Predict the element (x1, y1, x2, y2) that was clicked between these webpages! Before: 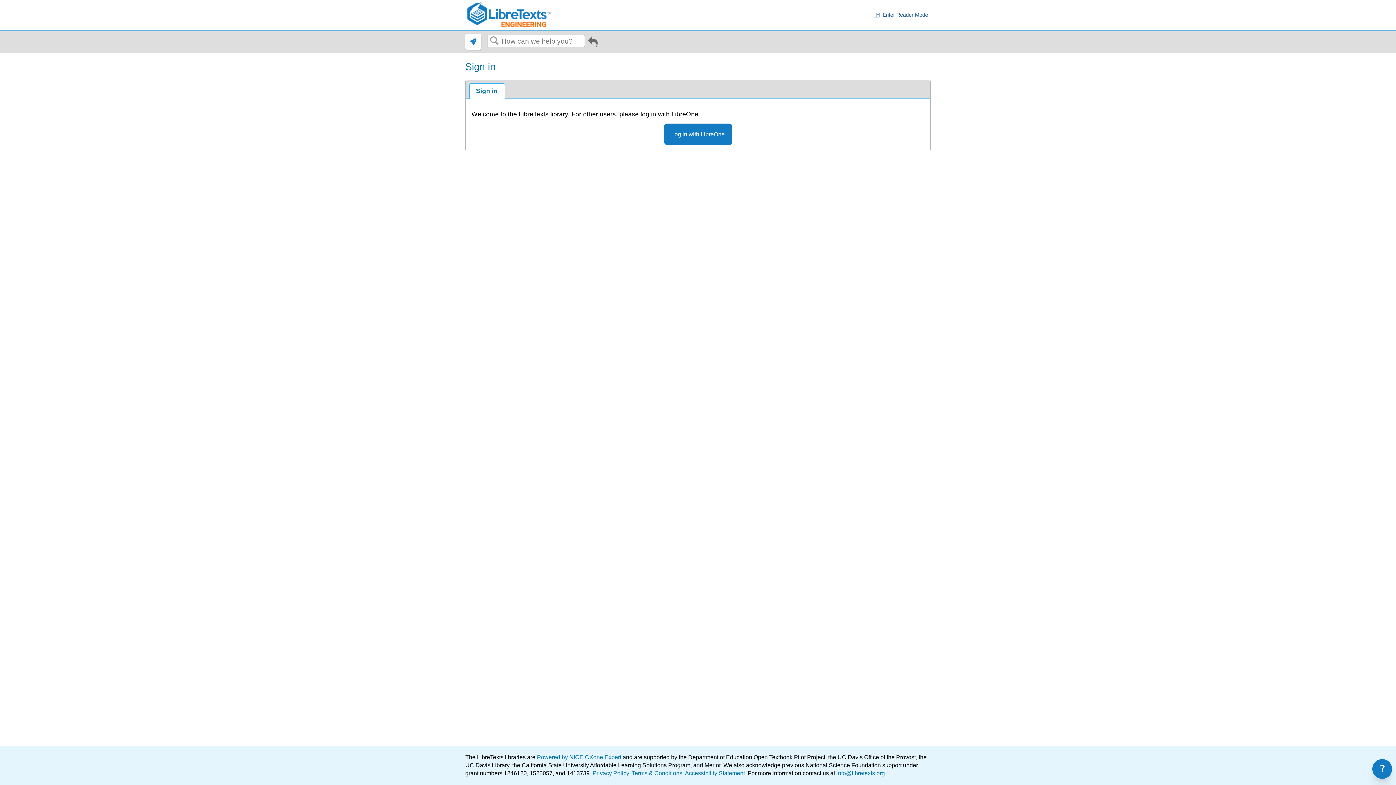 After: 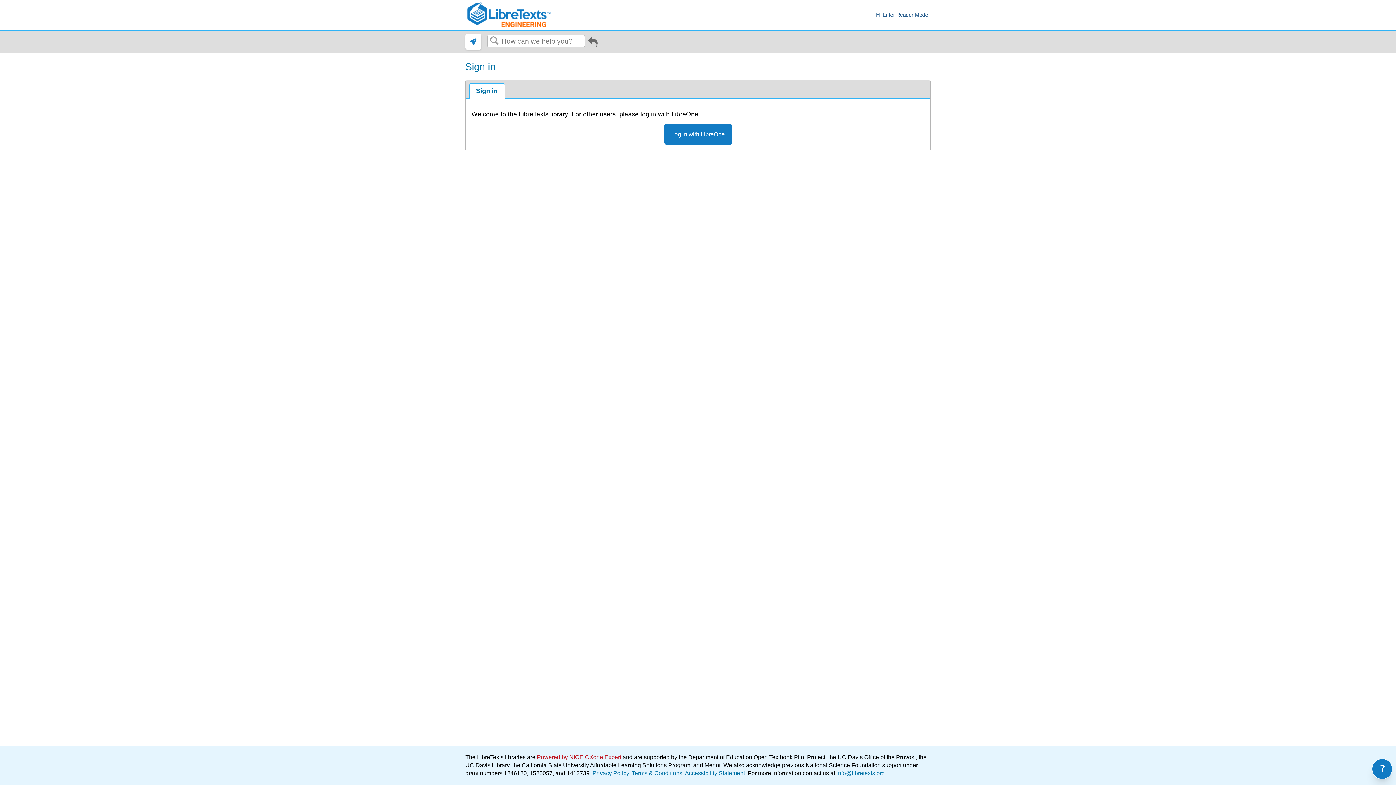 Action: bbox: (537, 754, 622, 760) label: Powered by NICE CXone Expert 